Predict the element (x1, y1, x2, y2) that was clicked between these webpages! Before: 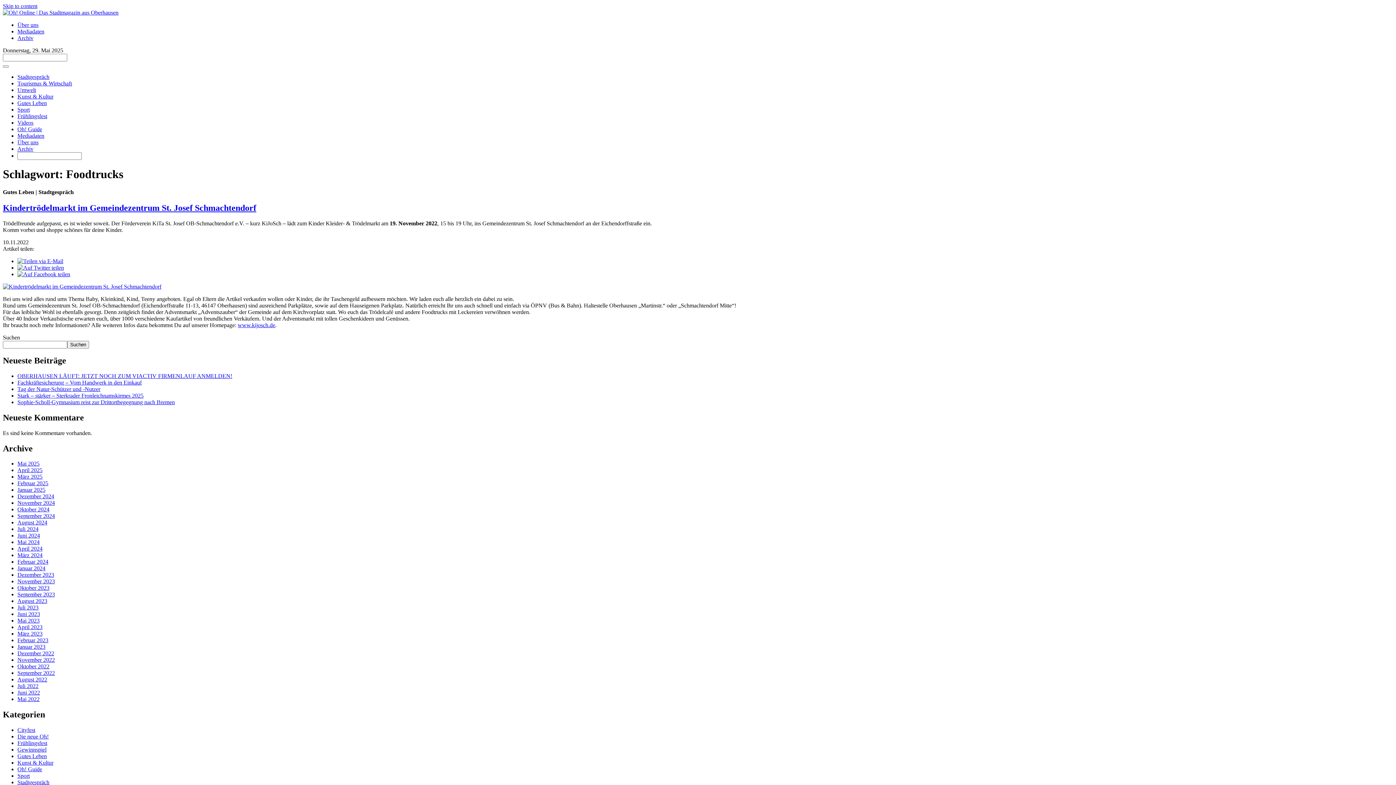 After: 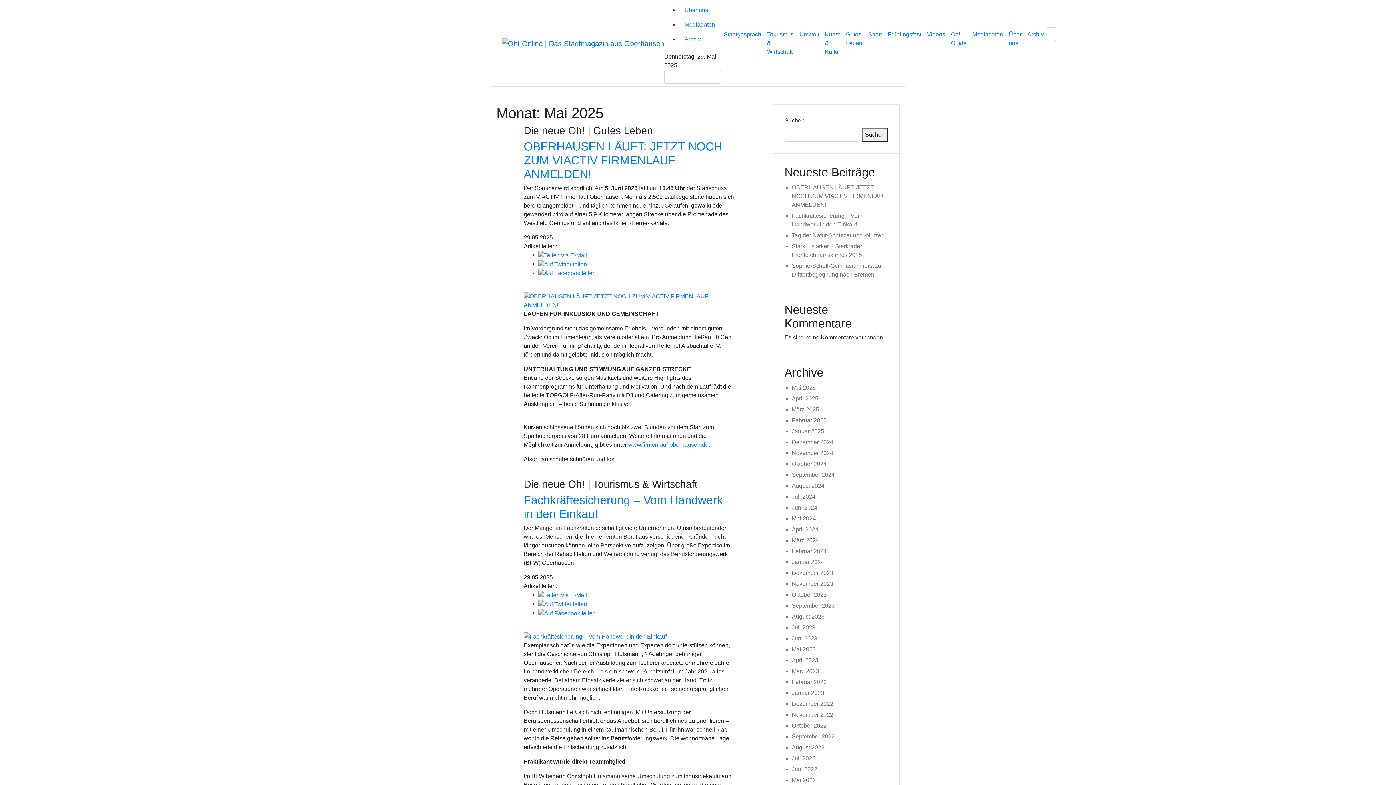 Action: bbox: (17, 460, 39, 467) label: Mai 2025